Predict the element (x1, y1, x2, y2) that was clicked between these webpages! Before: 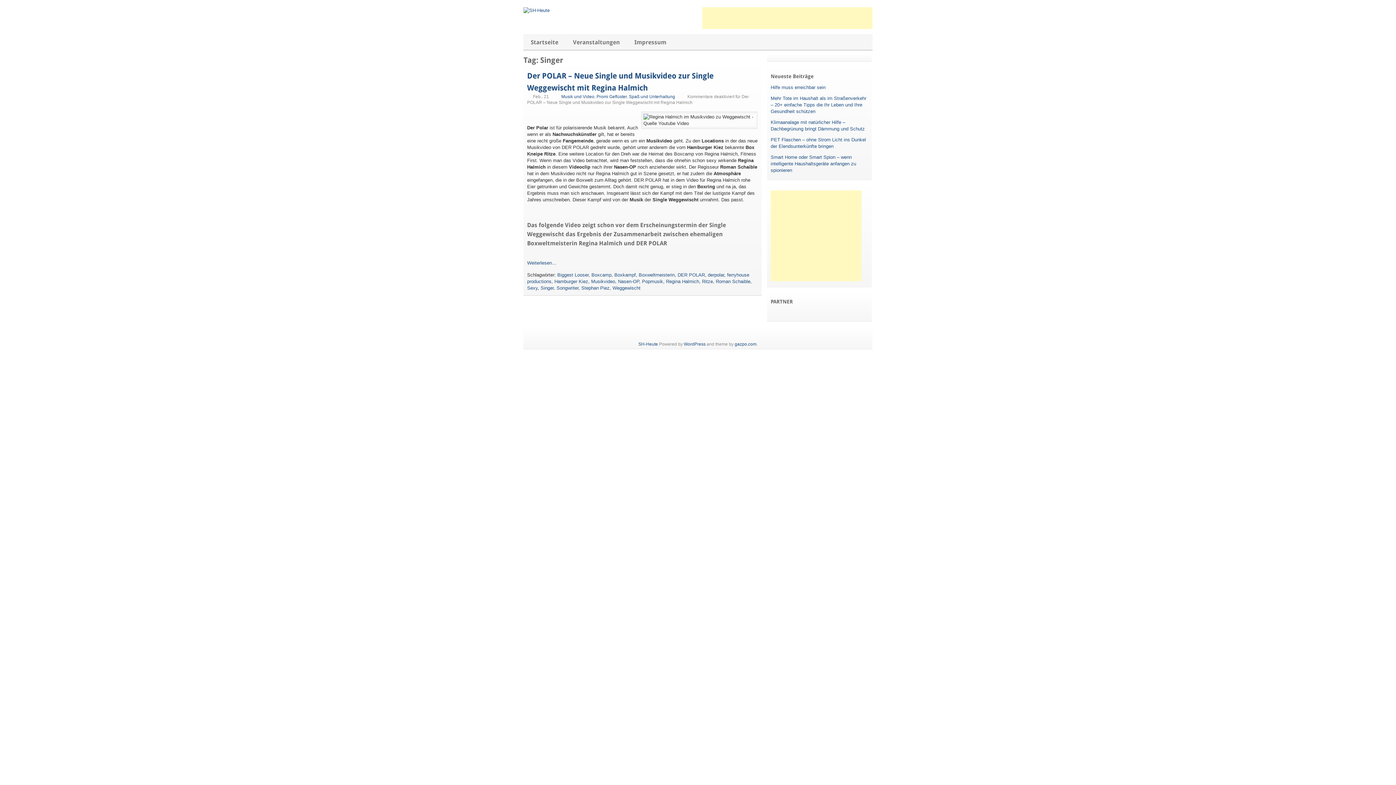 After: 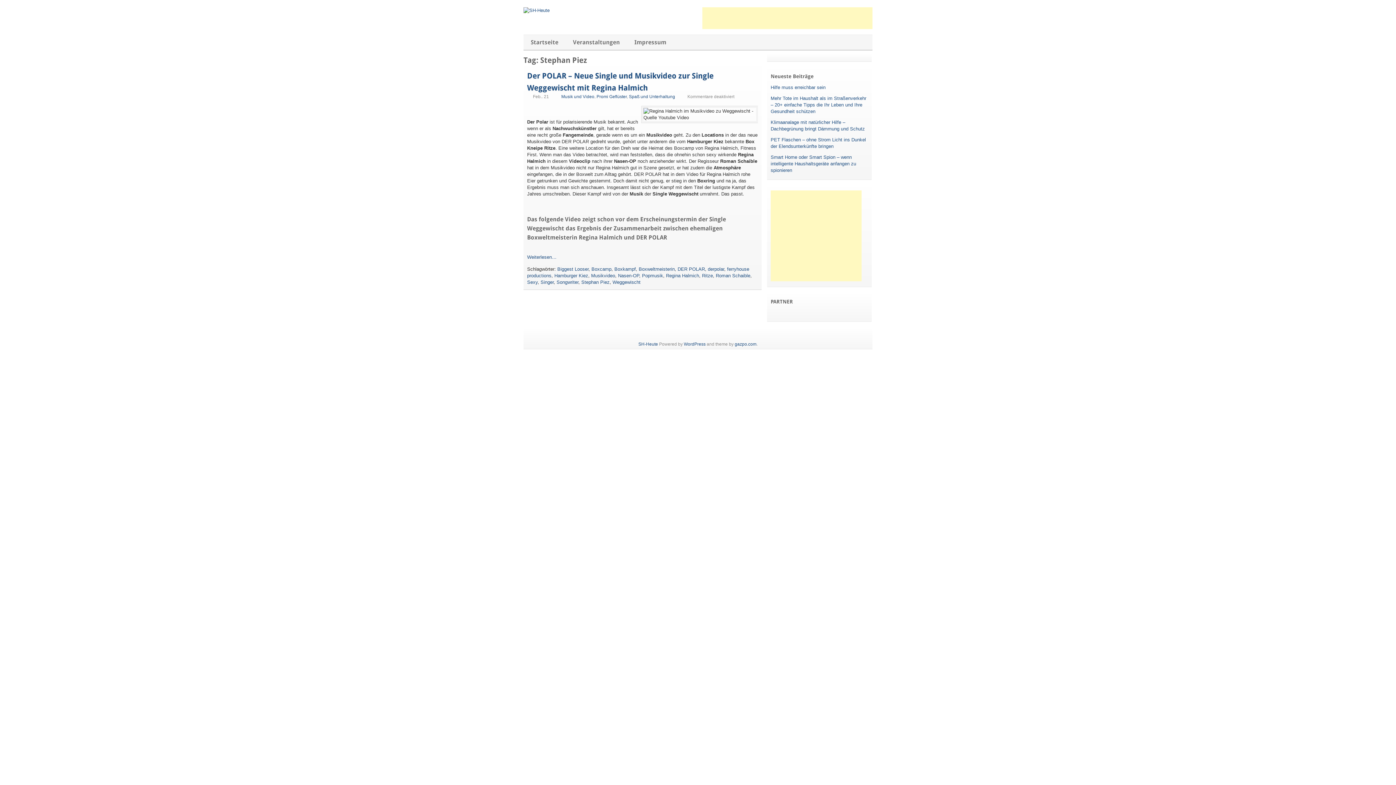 Action: bbox: (581, 285, 609, 290) label: Stephan Piez